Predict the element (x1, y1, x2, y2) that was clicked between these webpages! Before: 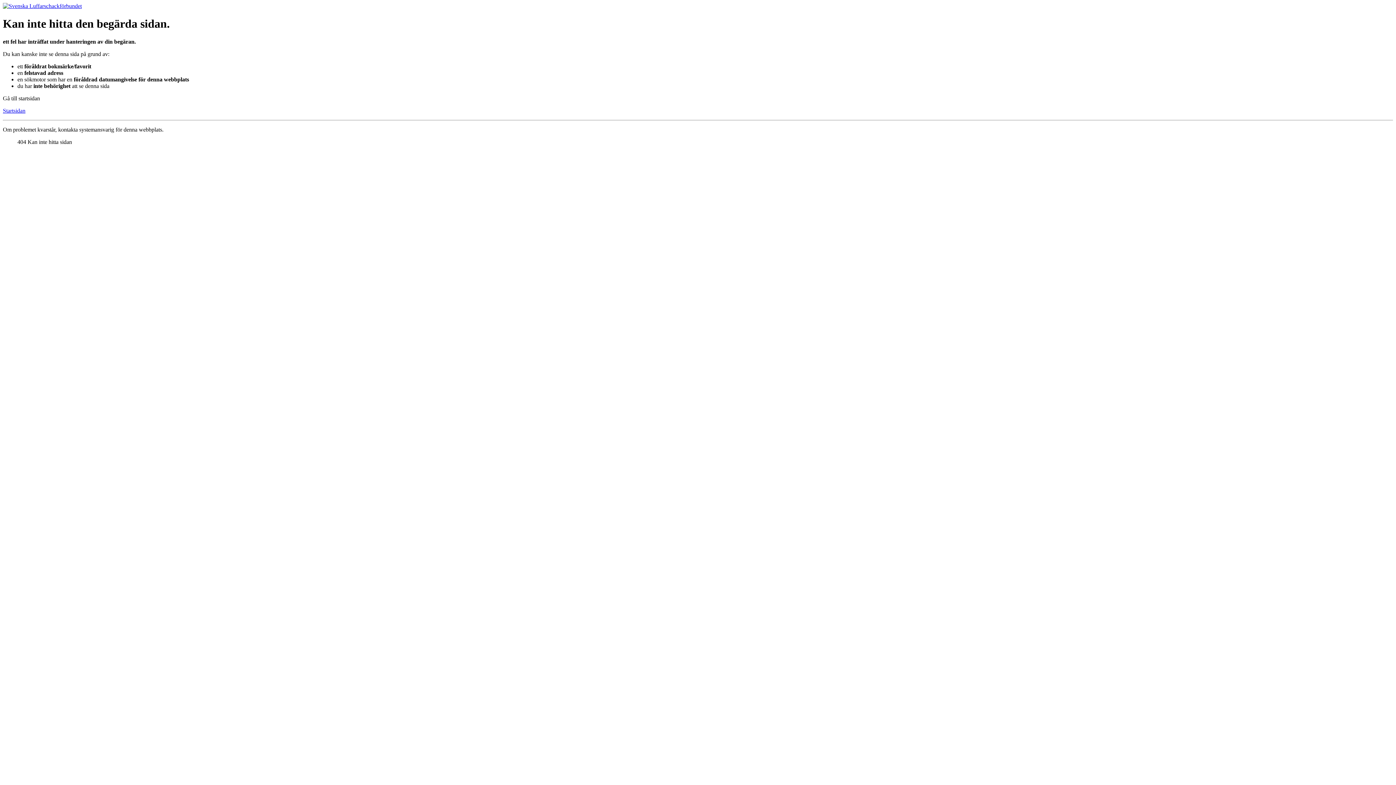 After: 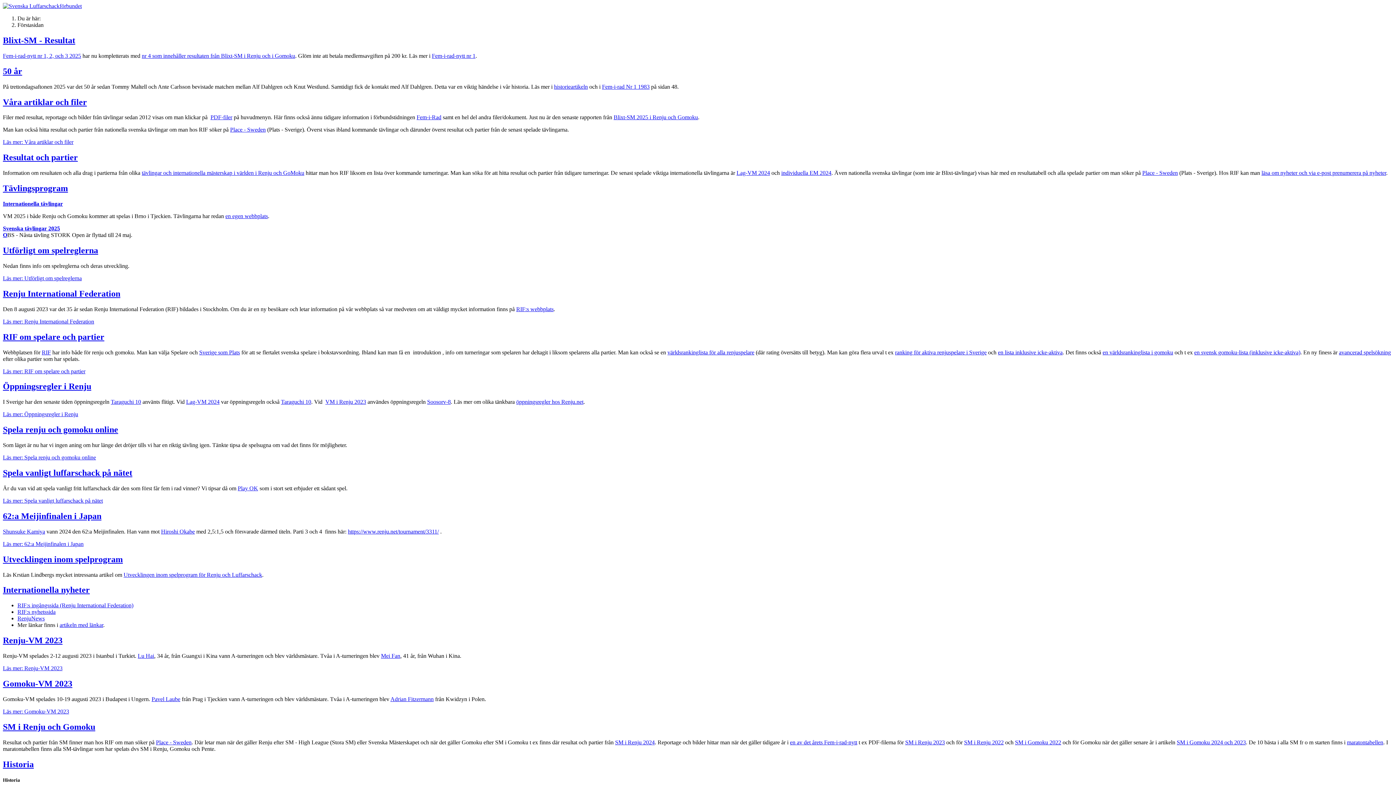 Action: bbox: (2, 107, 25, 113) label: Startsidan